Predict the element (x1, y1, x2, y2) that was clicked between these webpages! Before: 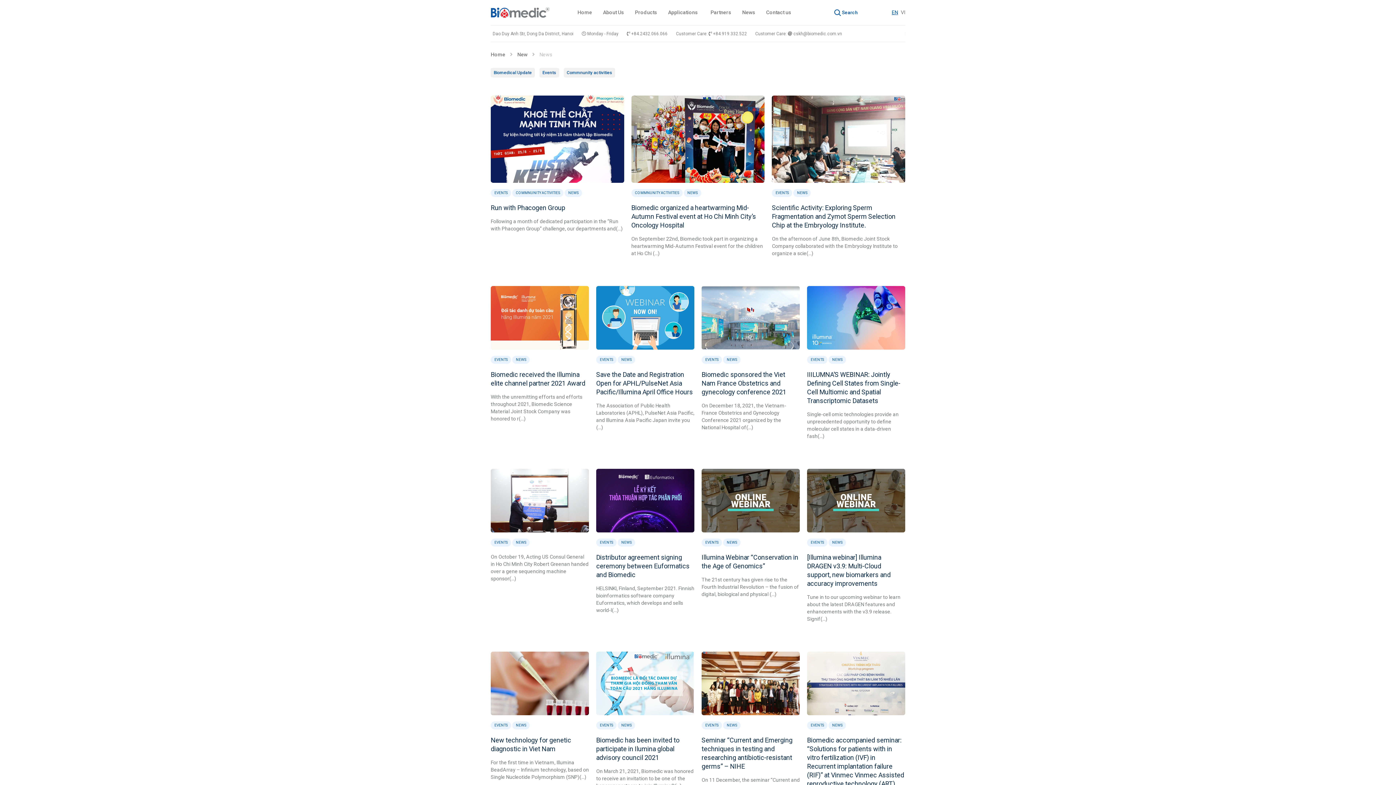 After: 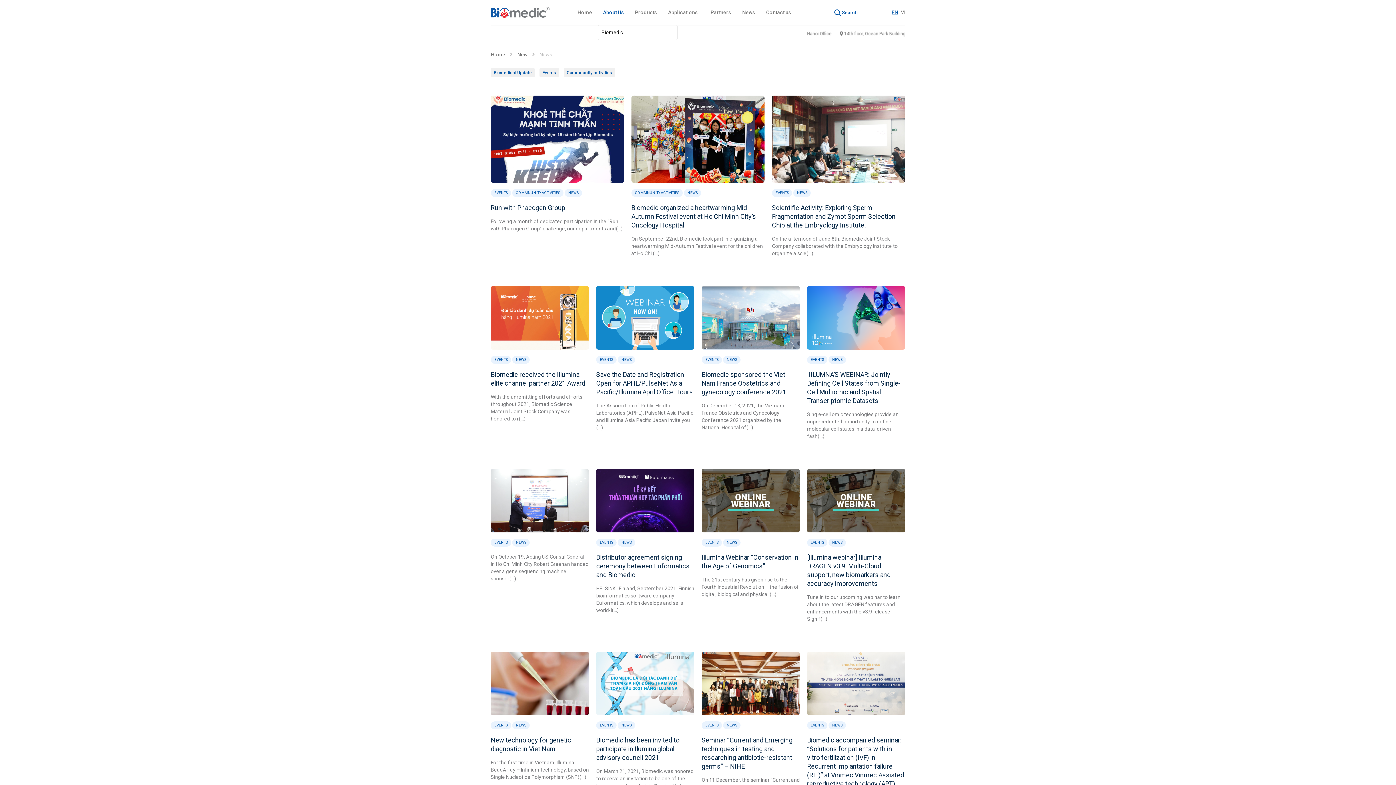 Action: bbox: (597, 0, 629, 25) label: About Us